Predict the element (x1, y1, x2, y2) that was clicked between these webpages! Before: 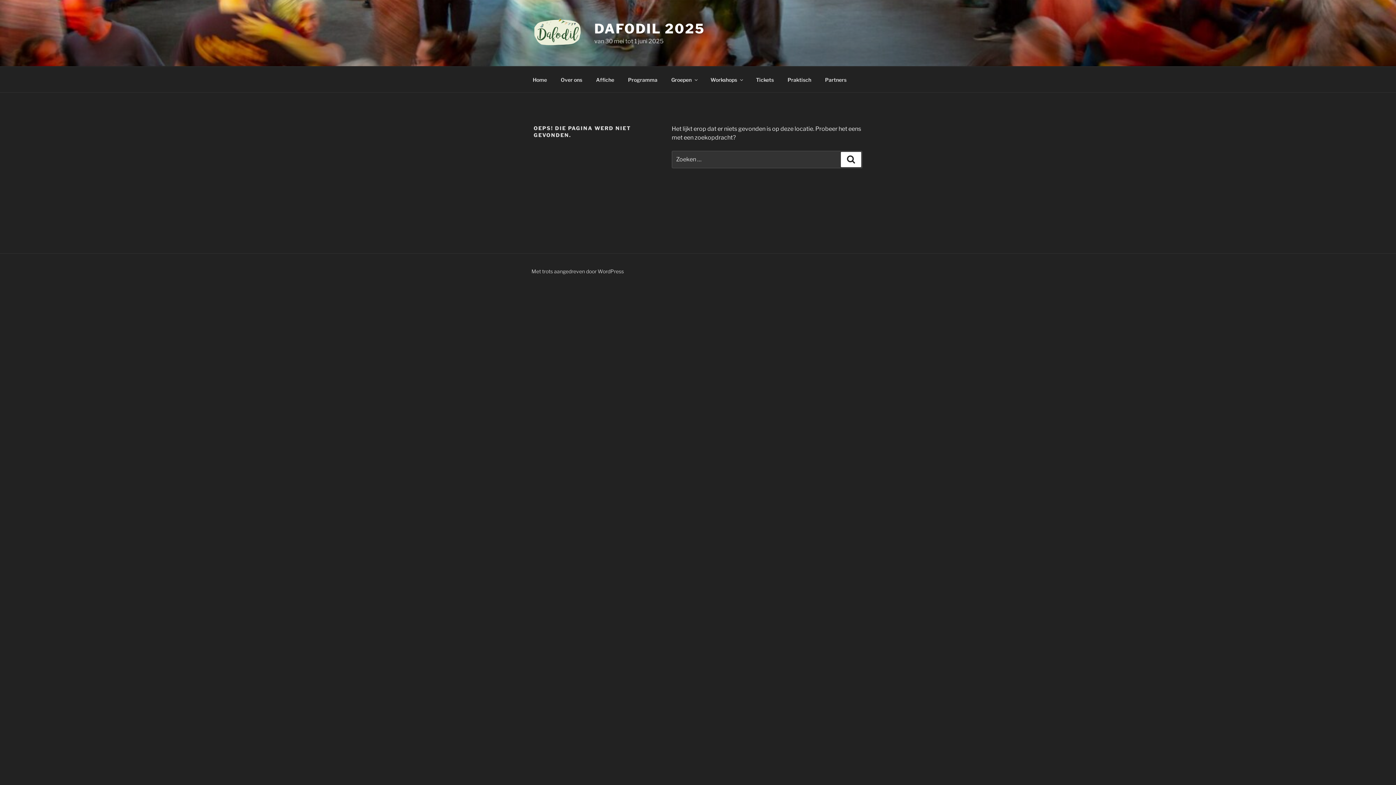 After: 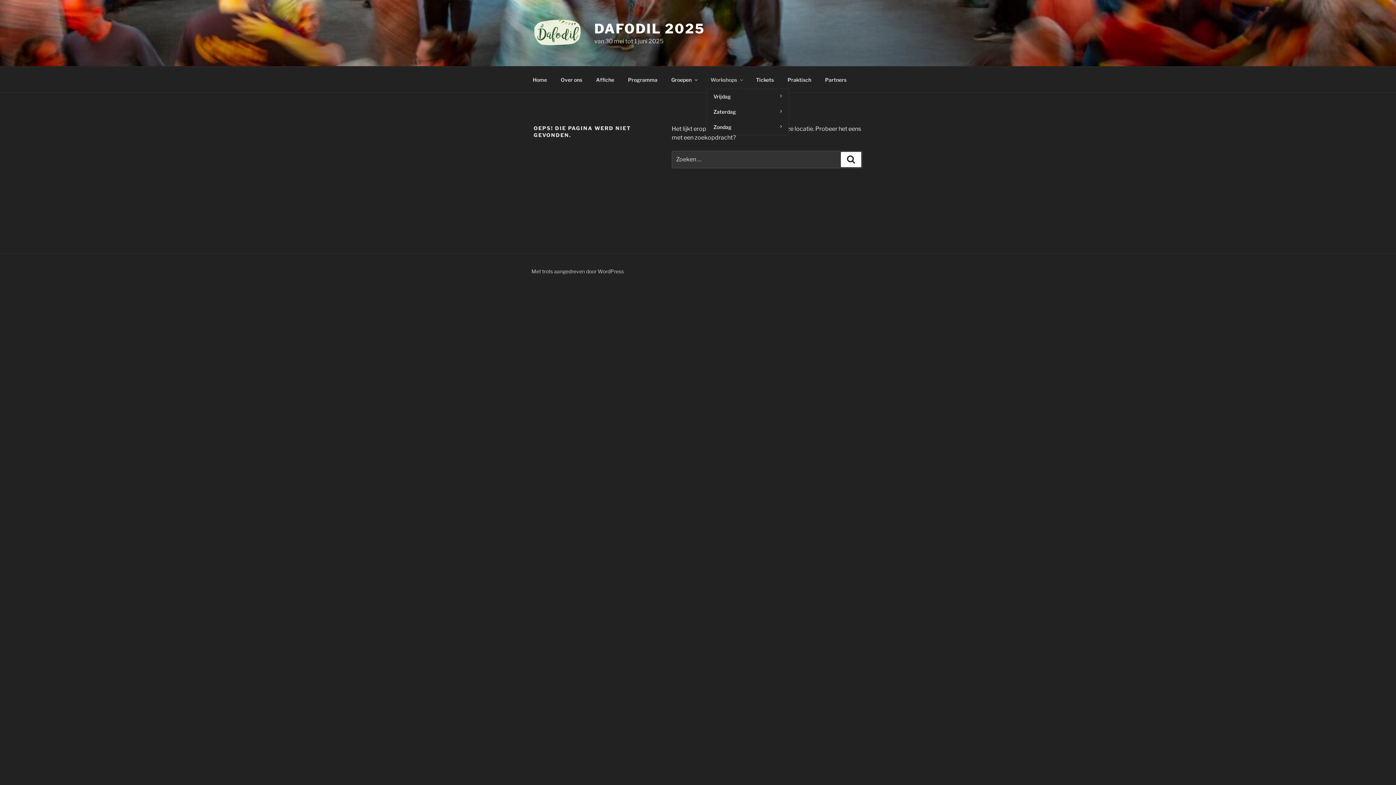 Action: label: Workshops bbox: (704, 70, 748, 88)